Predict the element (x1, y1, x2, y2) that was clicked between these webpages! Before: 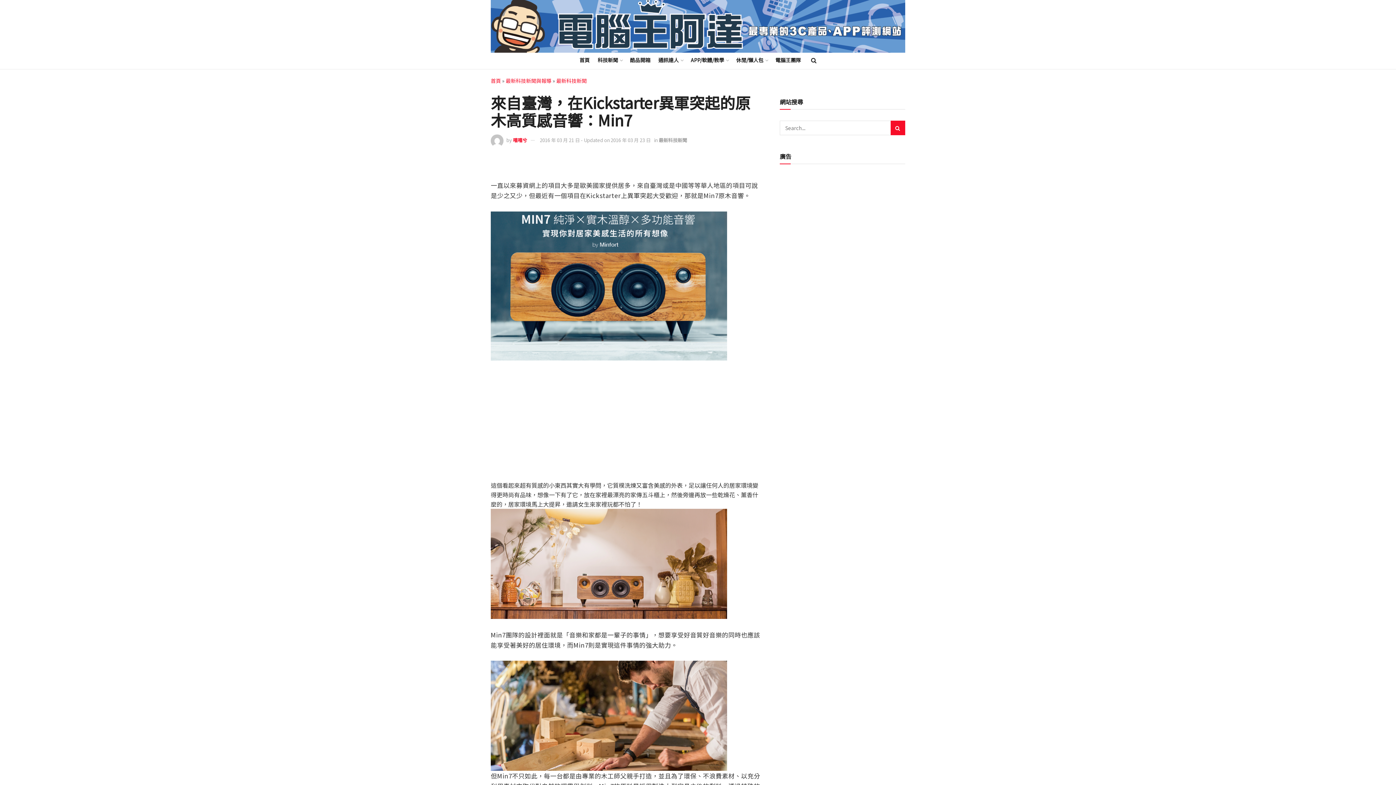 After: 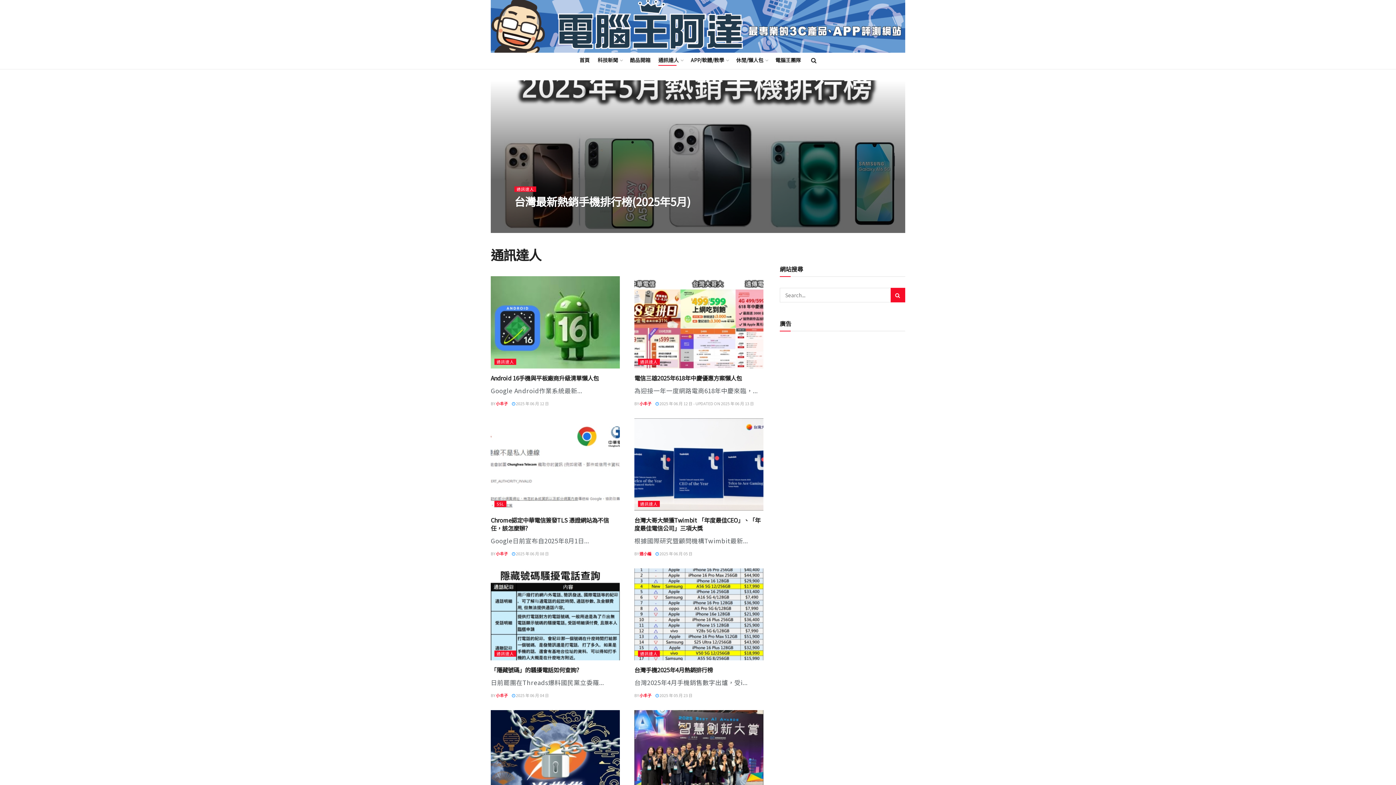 Action: label: 通訊達人 bbox: (658, 54, 682, 65)